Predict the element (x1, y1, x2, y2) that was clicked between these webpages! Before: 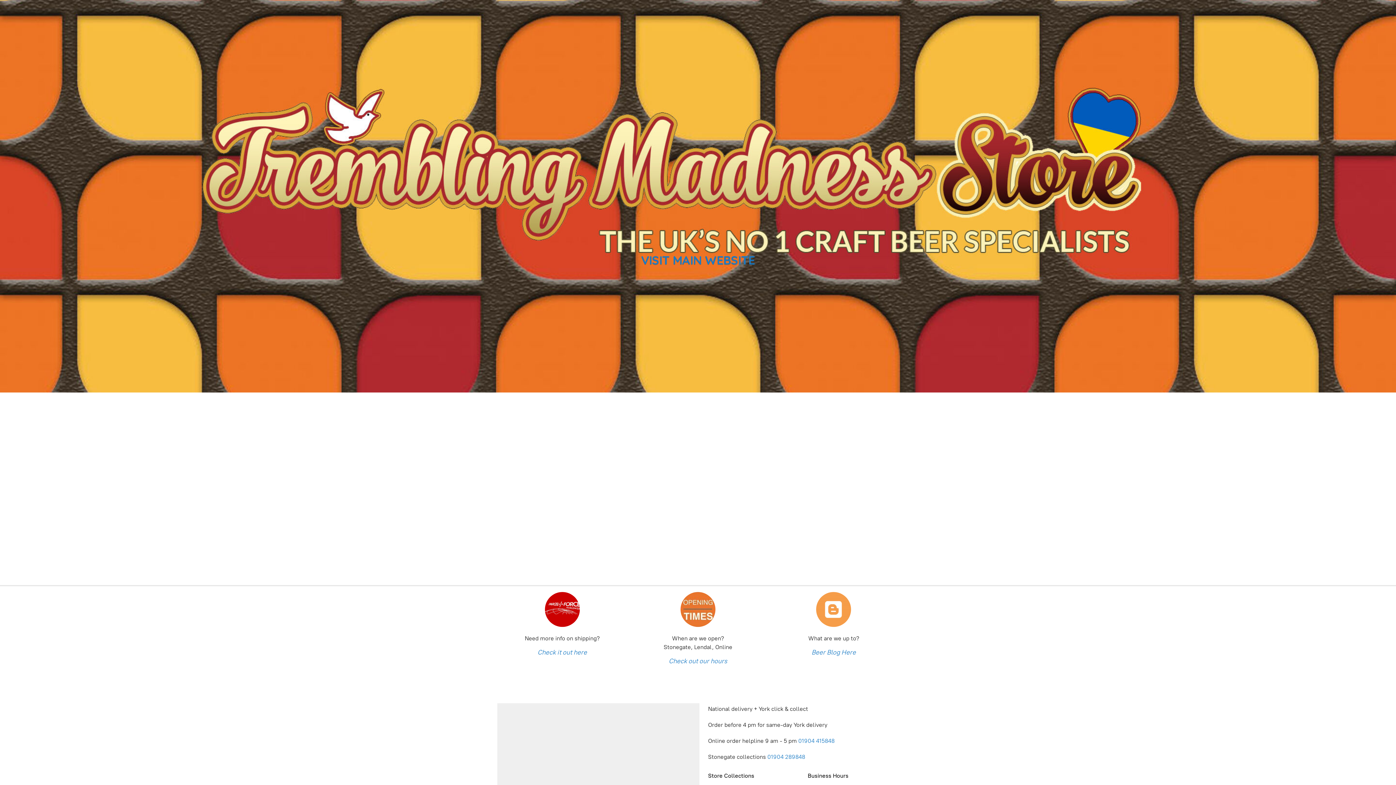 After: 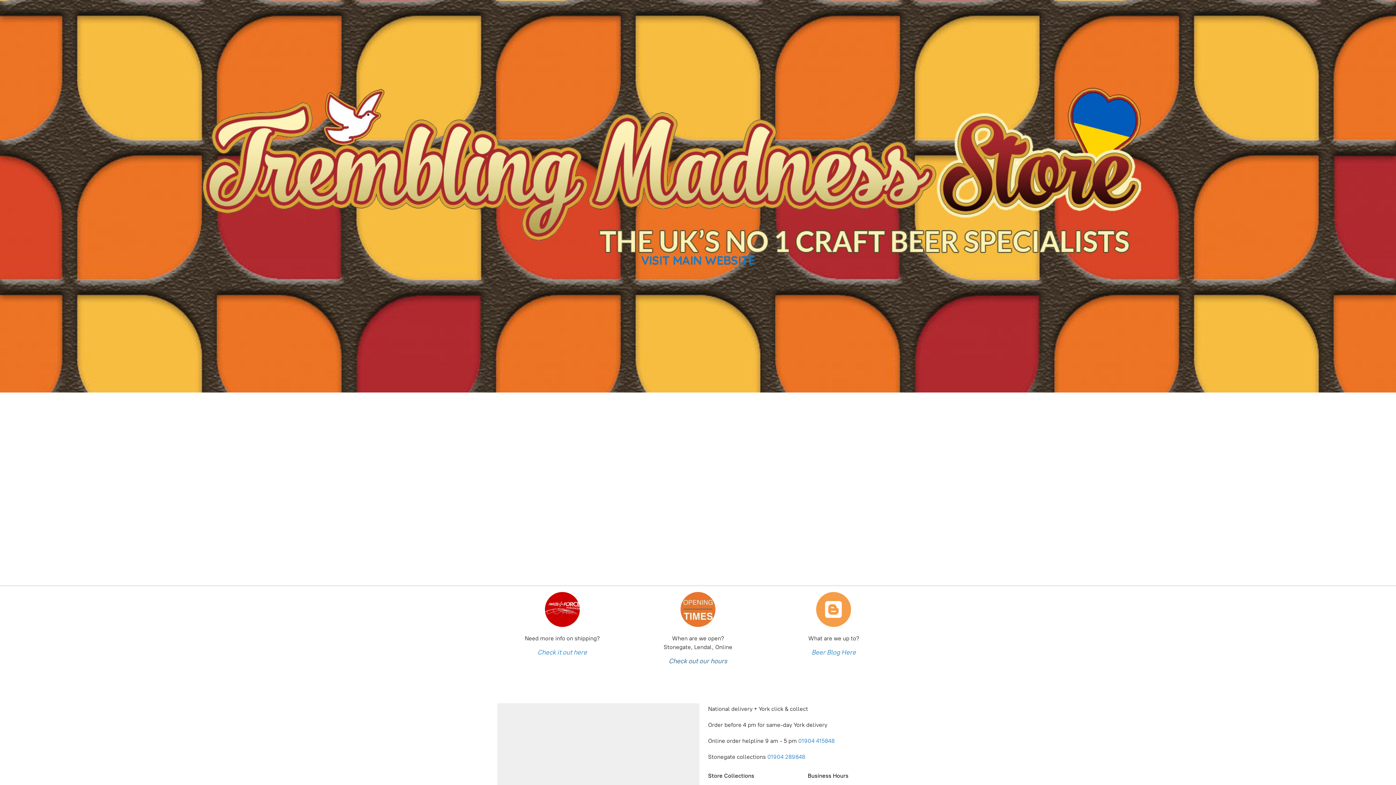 Action: bbox: (668, 657, 727, 665) label: Check out our hours